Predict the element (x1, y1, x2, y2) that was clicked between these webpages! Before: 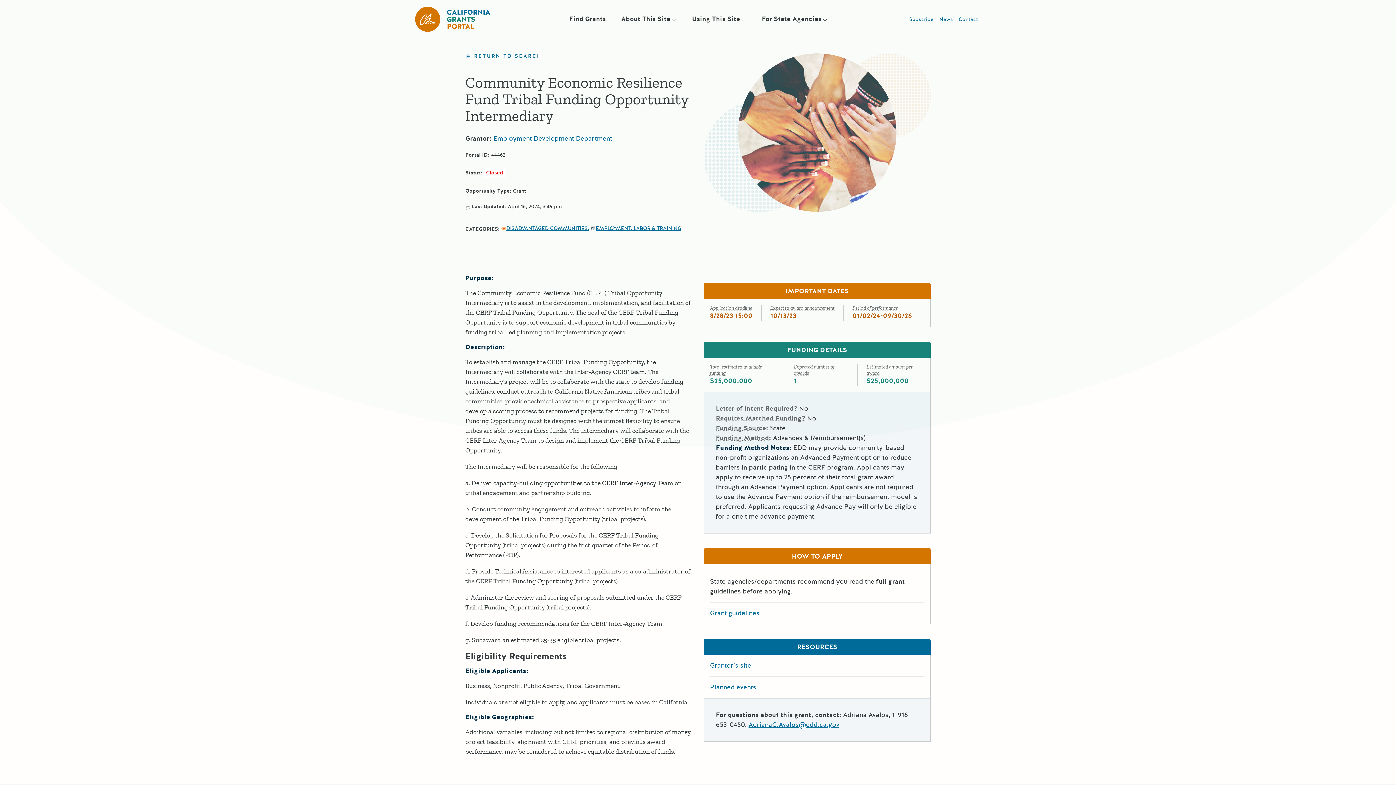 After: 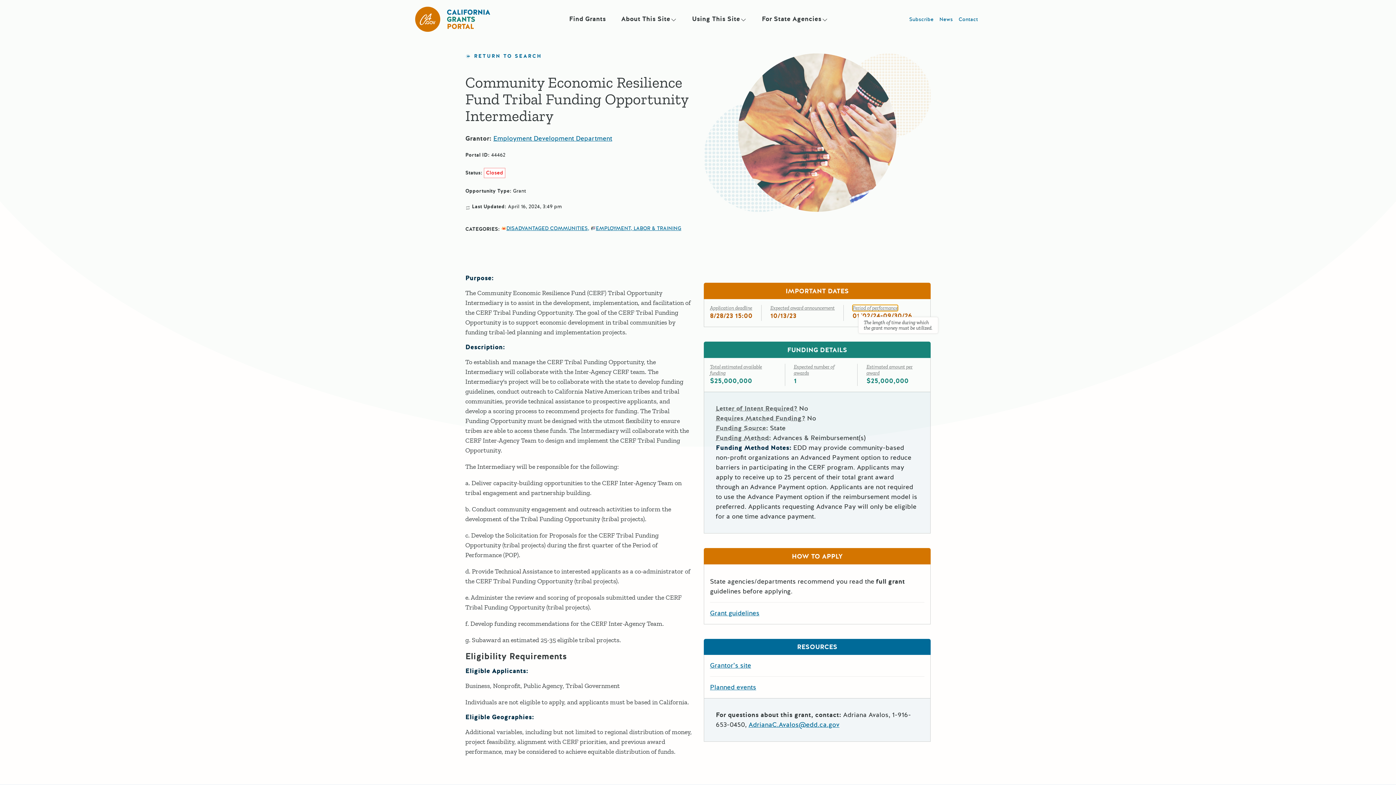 Action: label: Period of performance bbox: (852, 305, 898, 311)